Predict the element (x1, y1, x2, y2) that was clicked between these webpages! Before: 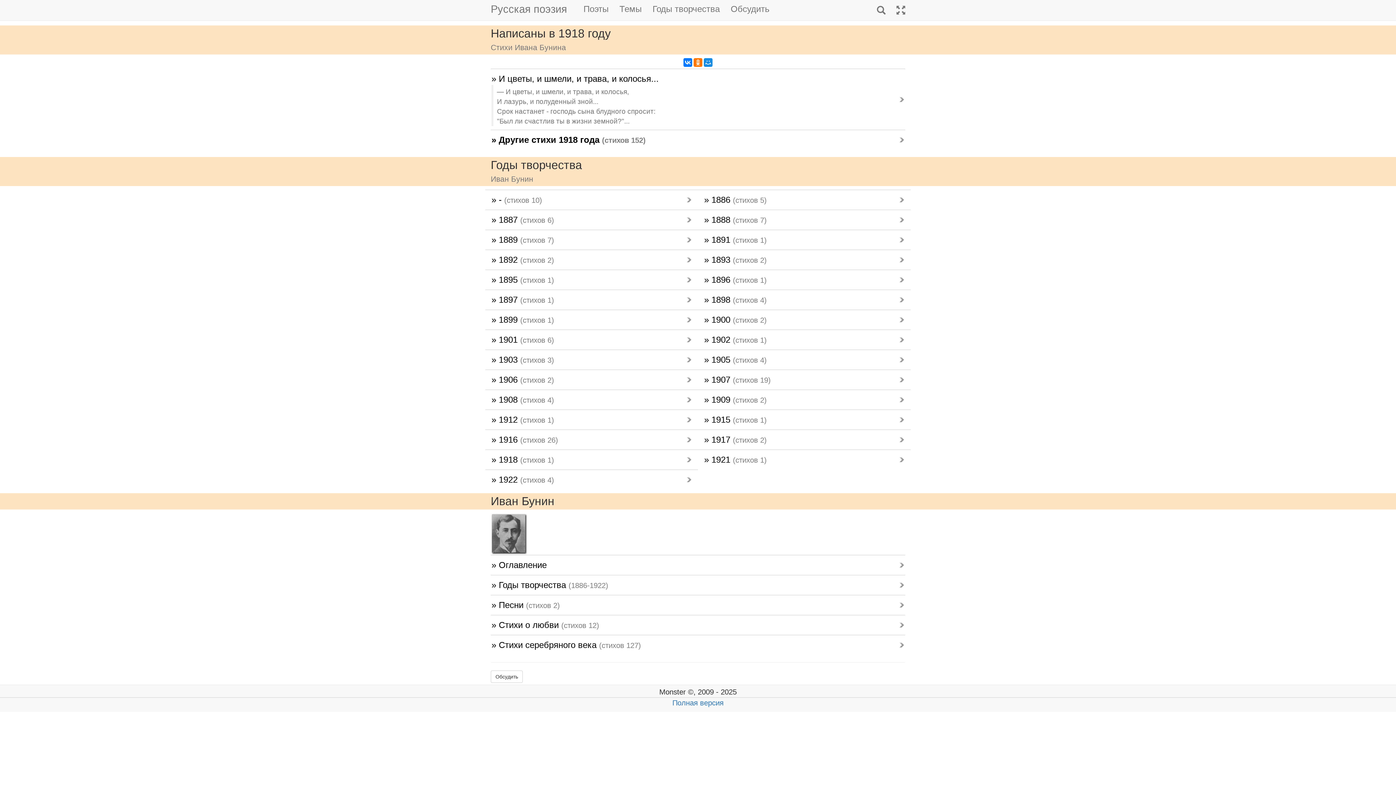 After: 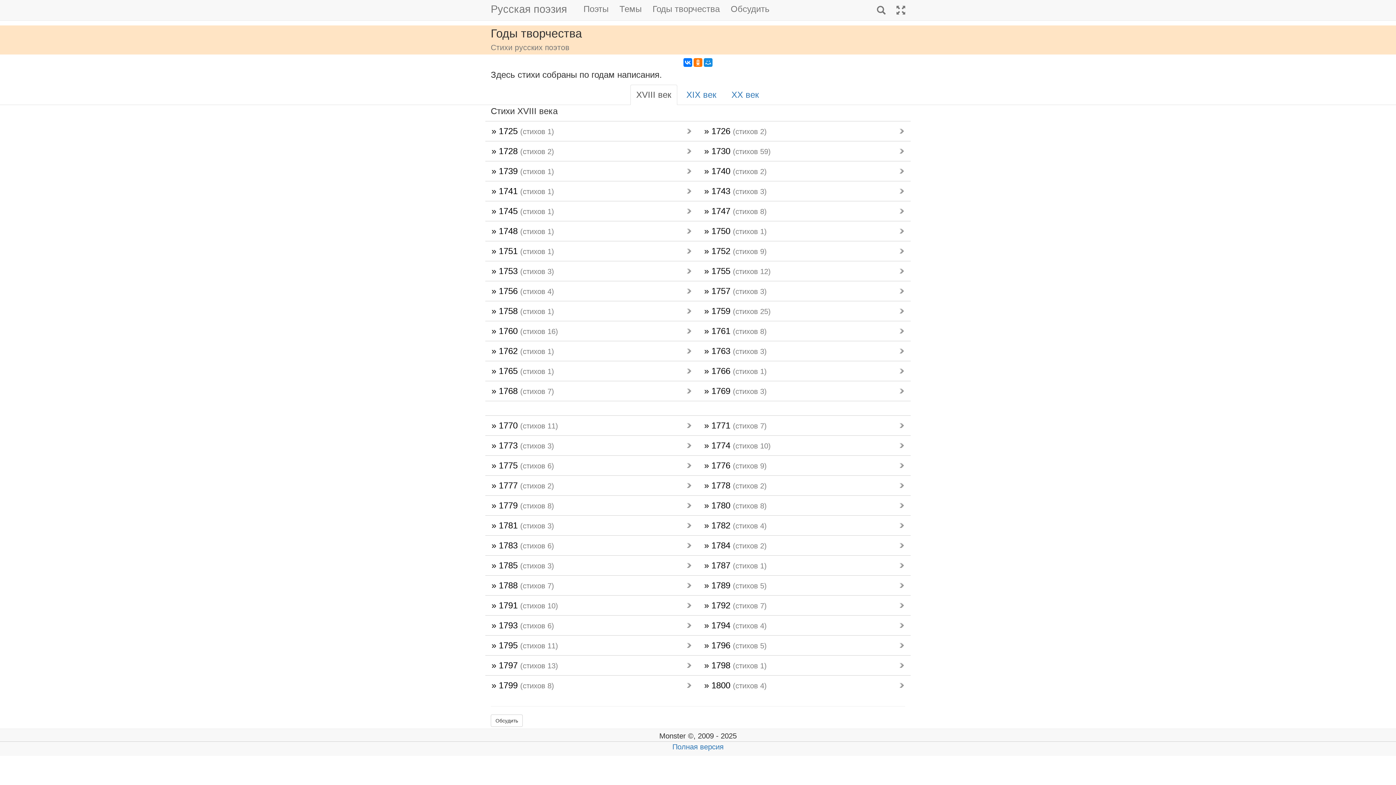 Action: bbox: (647, 0, 725, 18) label: Годы творчества